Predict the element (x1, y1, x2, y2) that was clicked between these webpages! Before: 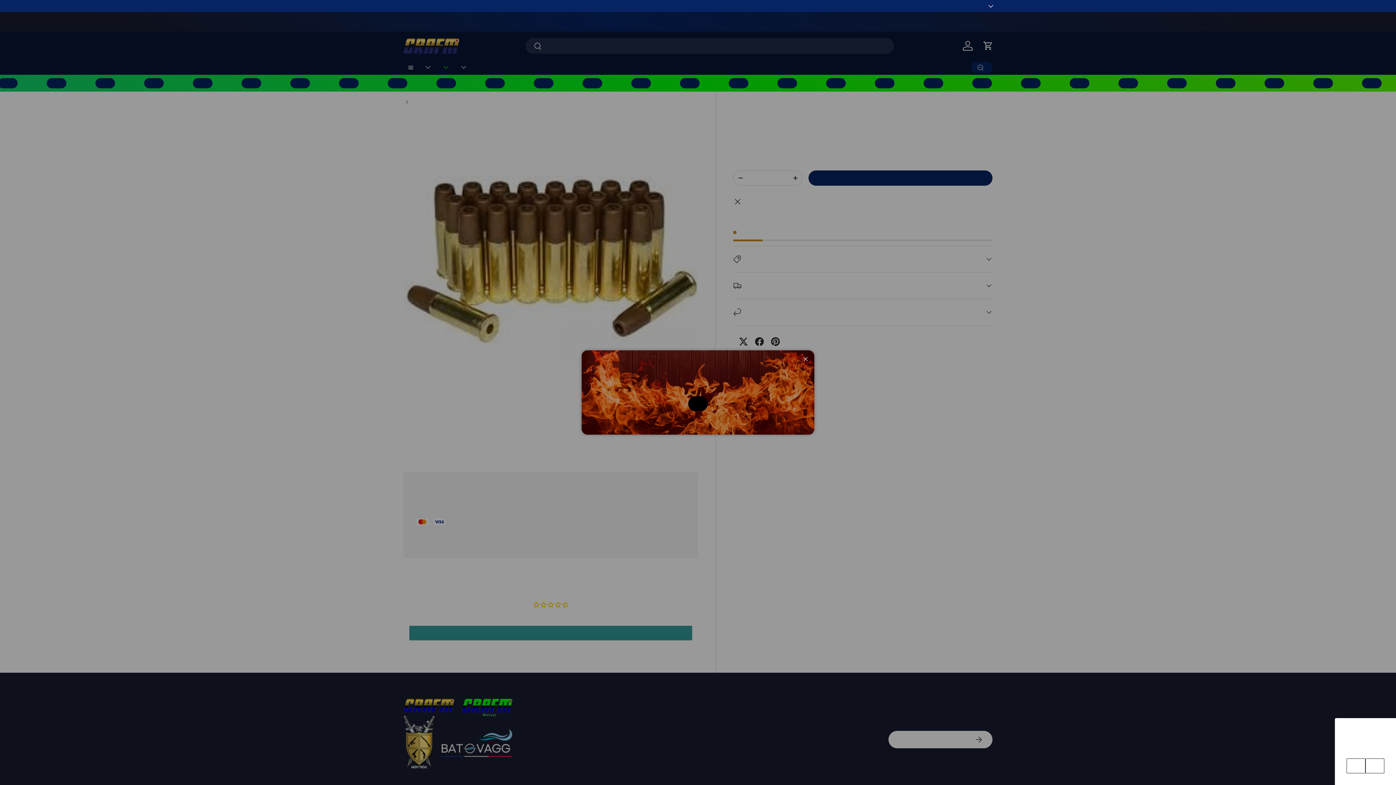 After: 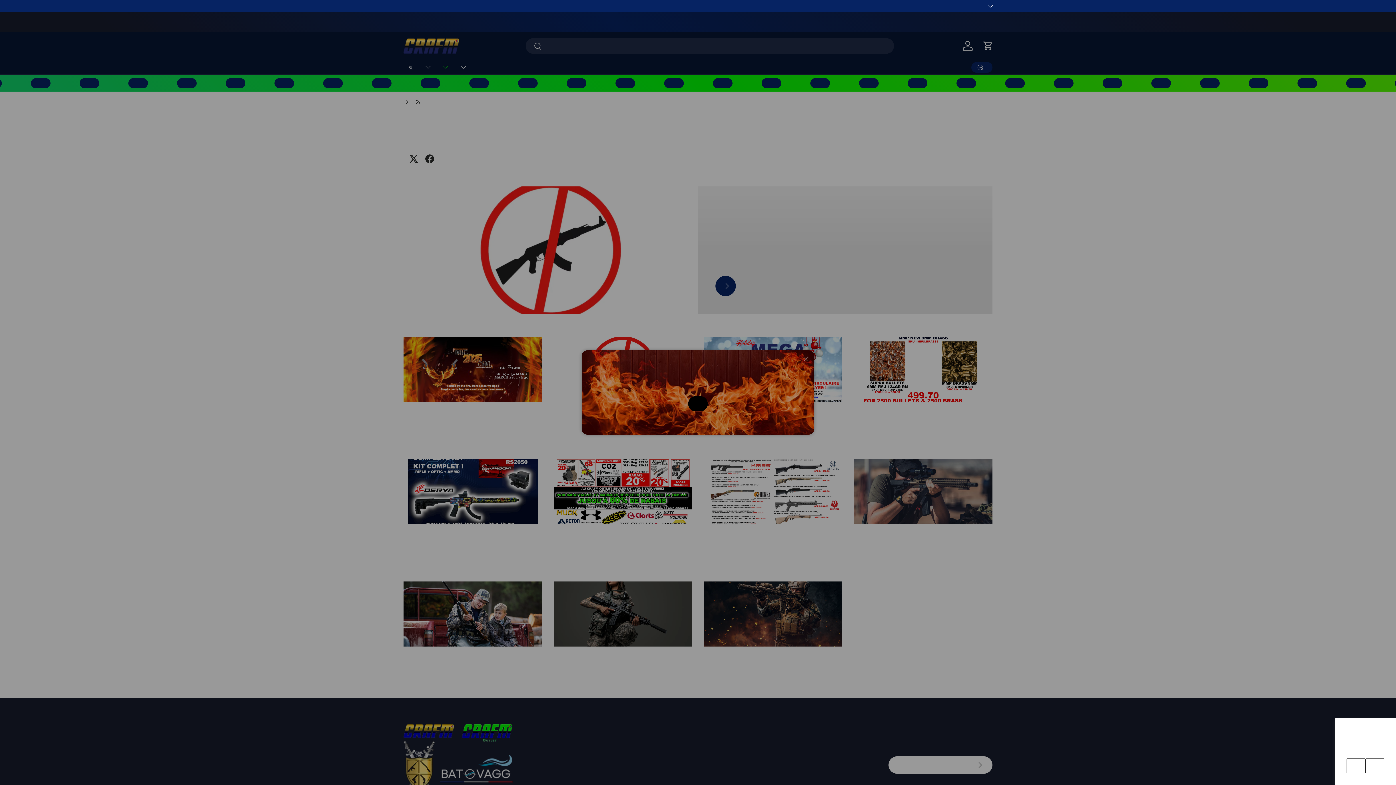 Action: label: BLOG bbox: (975, 2, 984, 9)